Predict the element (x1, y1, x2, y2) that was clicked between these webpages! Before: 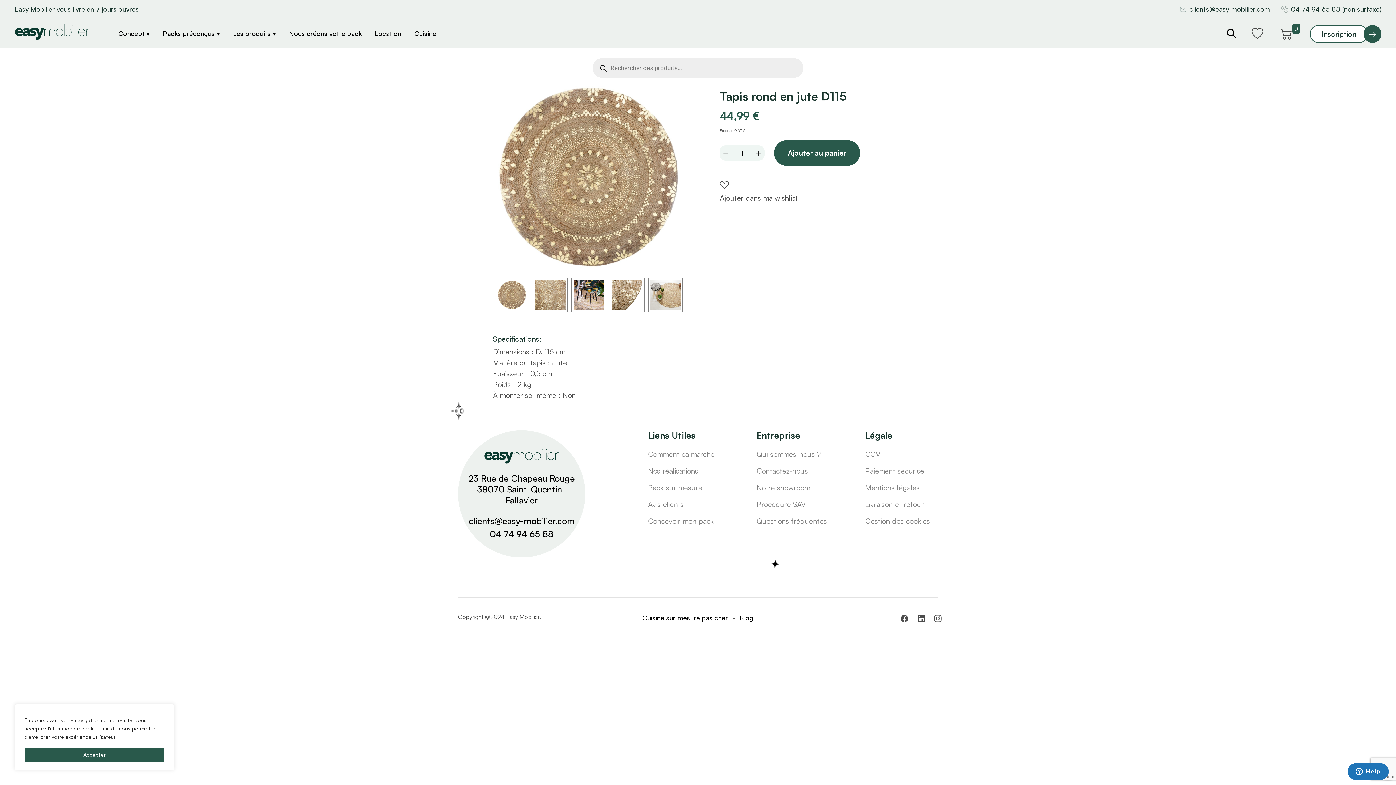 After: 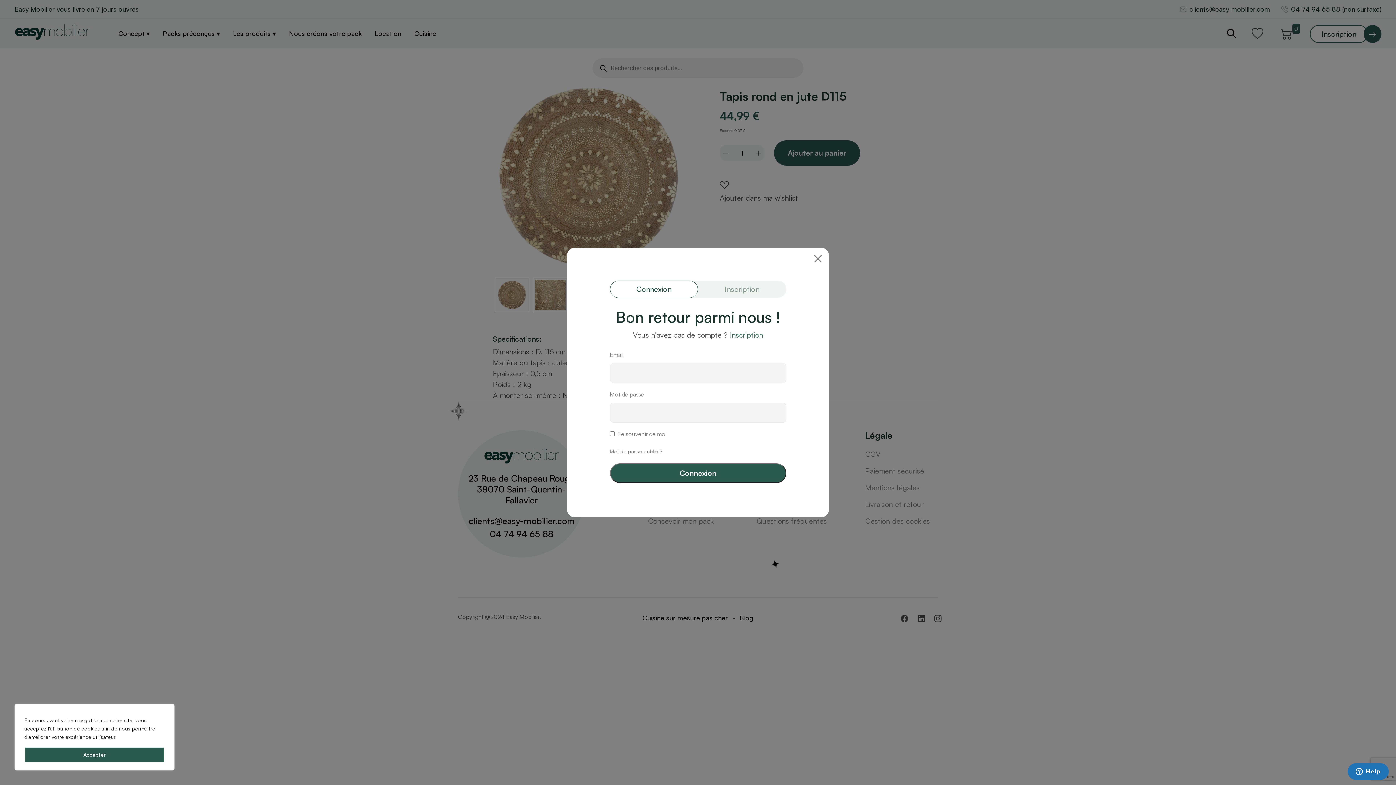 Action: bbox: (1310, 25, 1381, 42) label: Inscription